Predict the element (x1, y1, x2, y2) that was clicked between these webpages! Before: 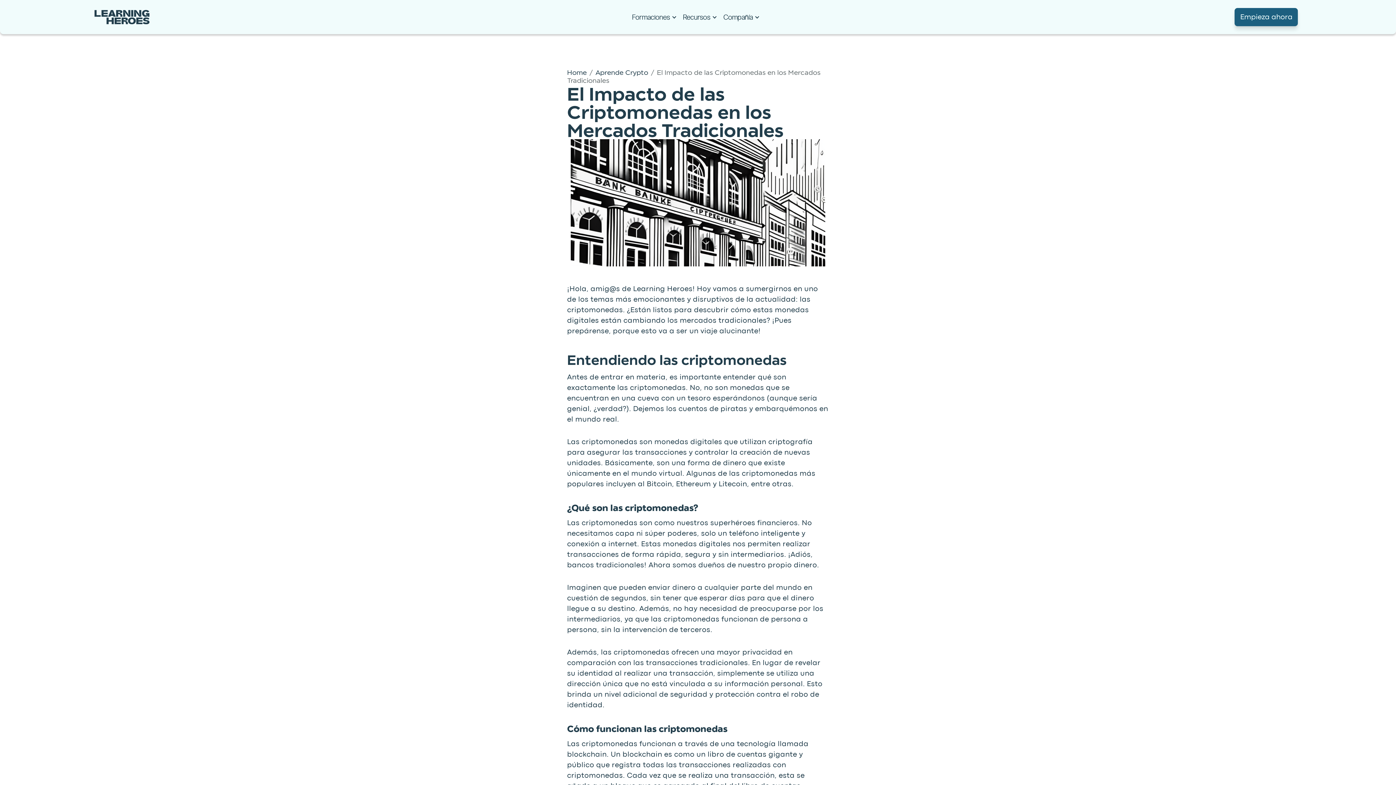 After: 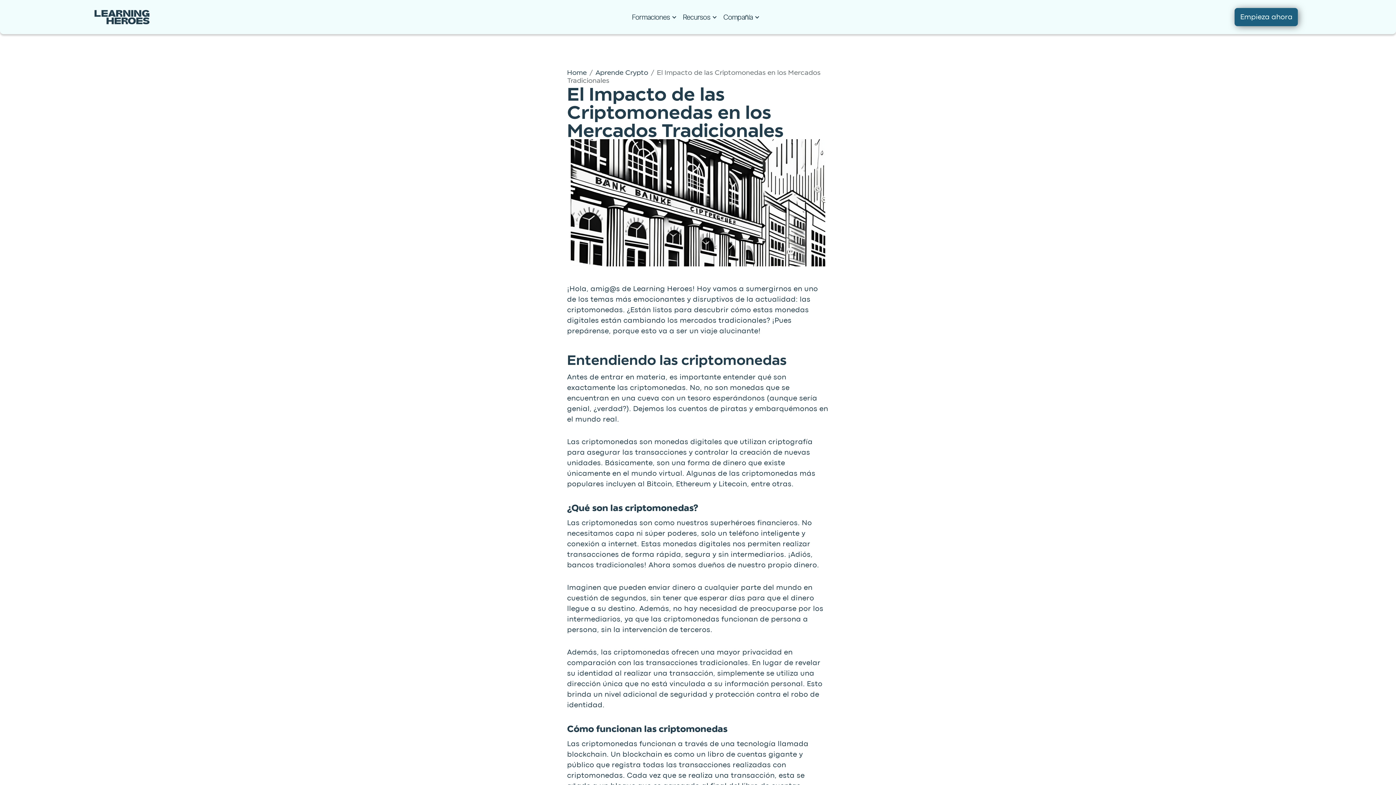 Action: label: Empieza ahora bbox: (1235, 8, 1298, 26)